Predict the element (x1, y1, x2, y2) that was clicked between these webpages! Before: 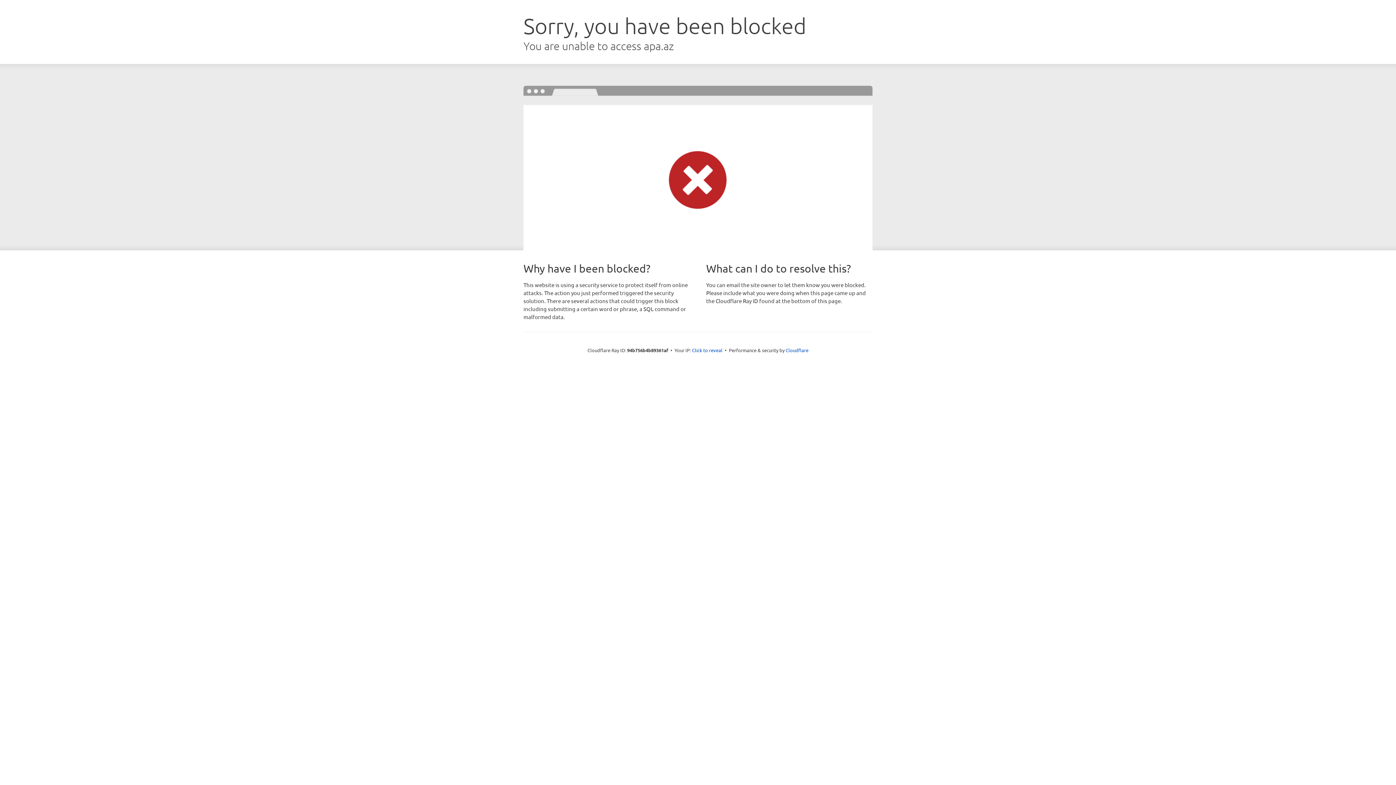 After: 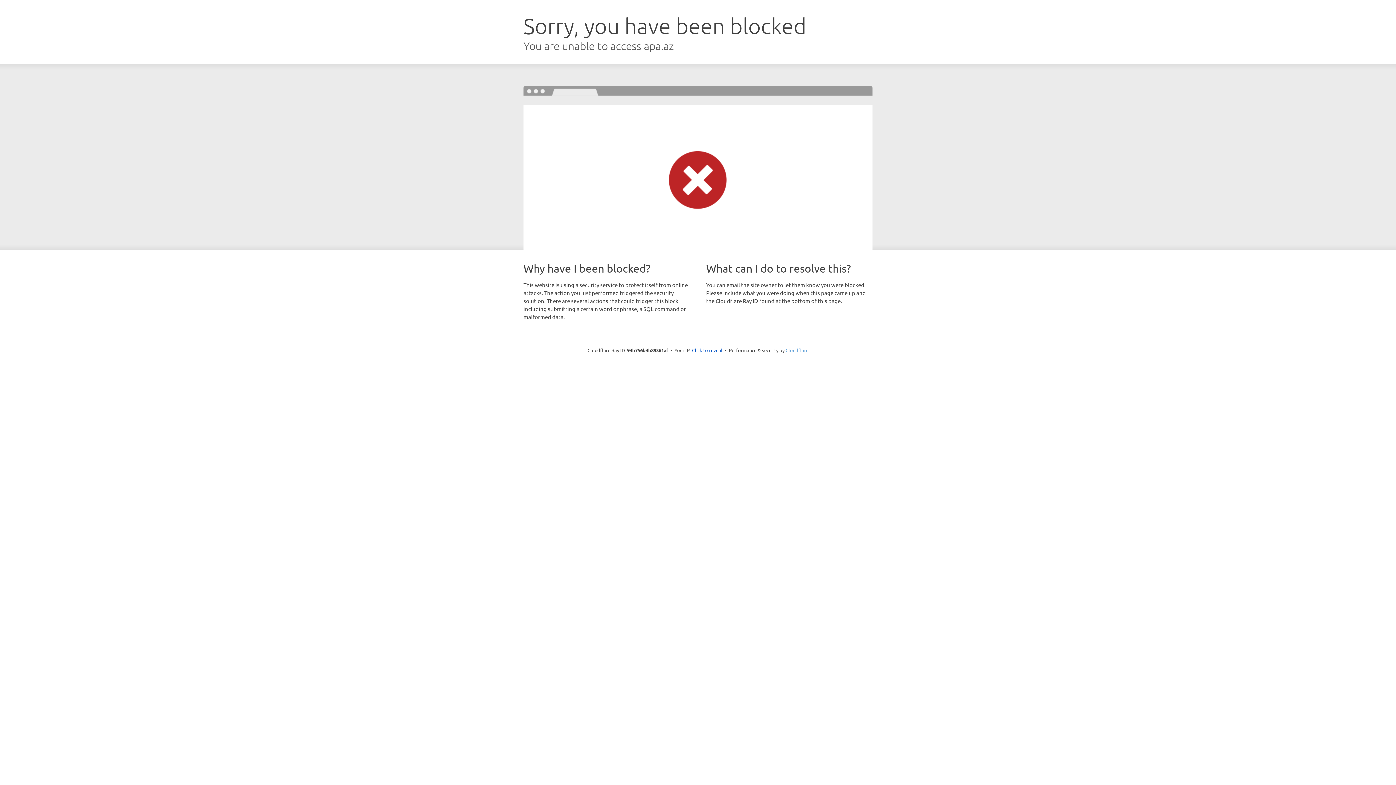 Action: bbox: (785, 347, 808, 353) label: Cloudflare